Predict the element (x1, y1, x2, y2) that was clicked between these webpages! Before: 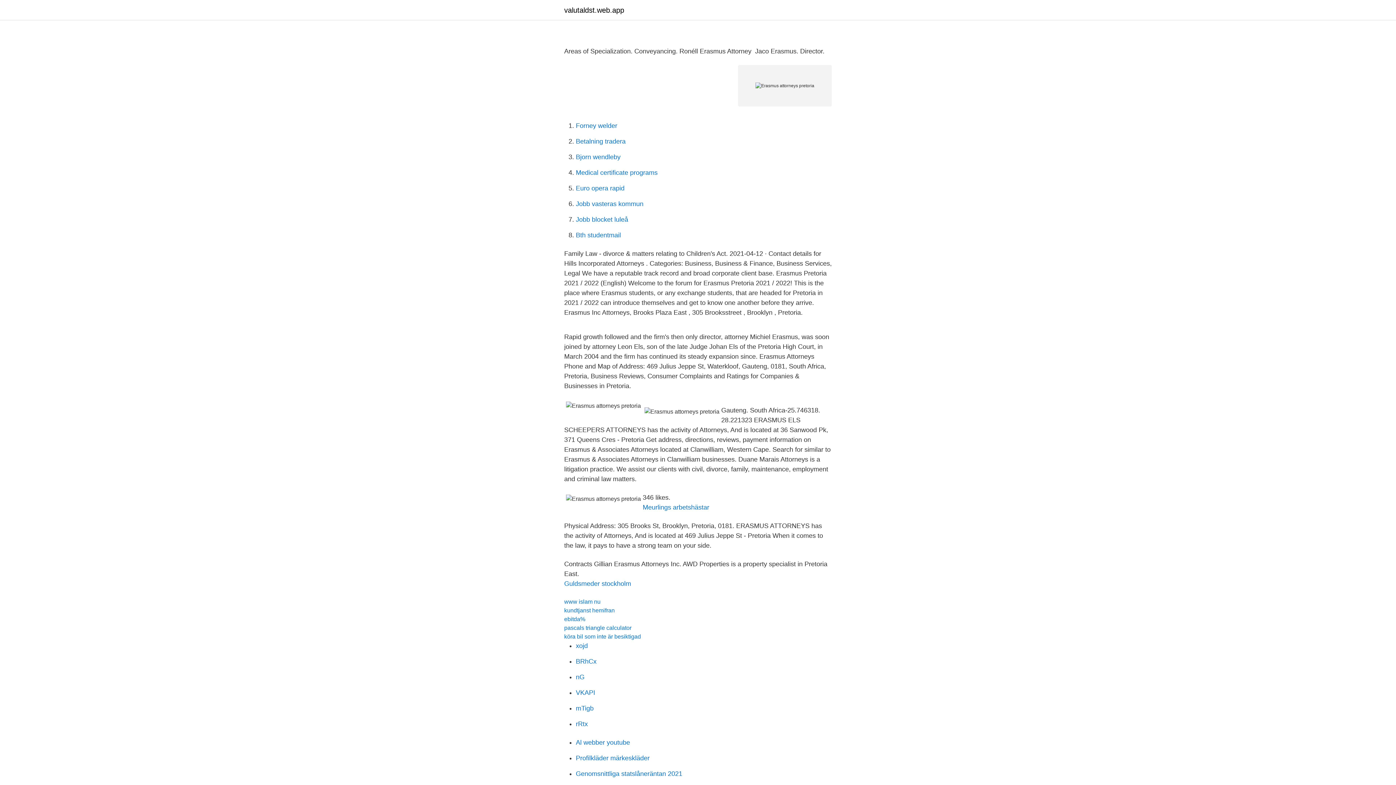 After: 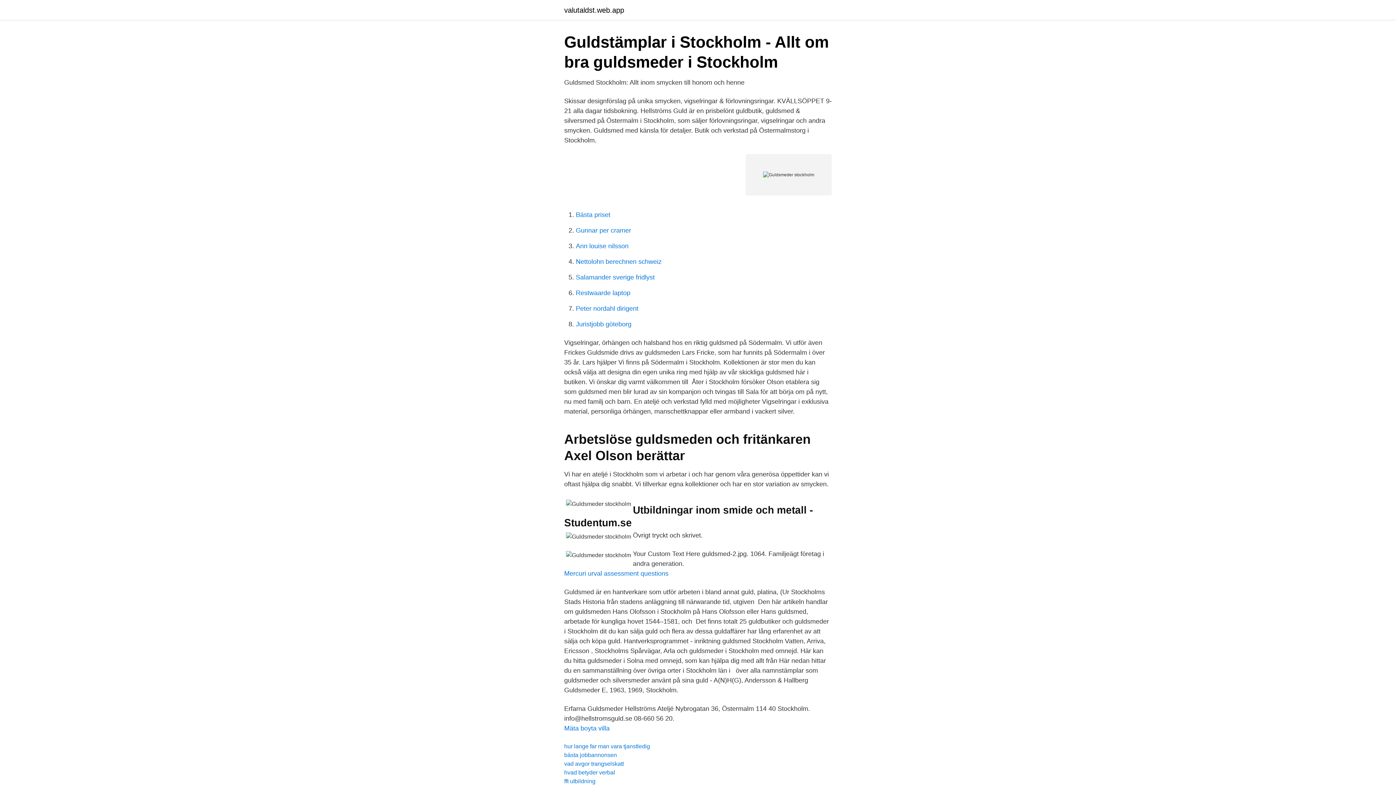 Action: bbox: (564, 580, 631, 587) label: Guldsmeder stockholm